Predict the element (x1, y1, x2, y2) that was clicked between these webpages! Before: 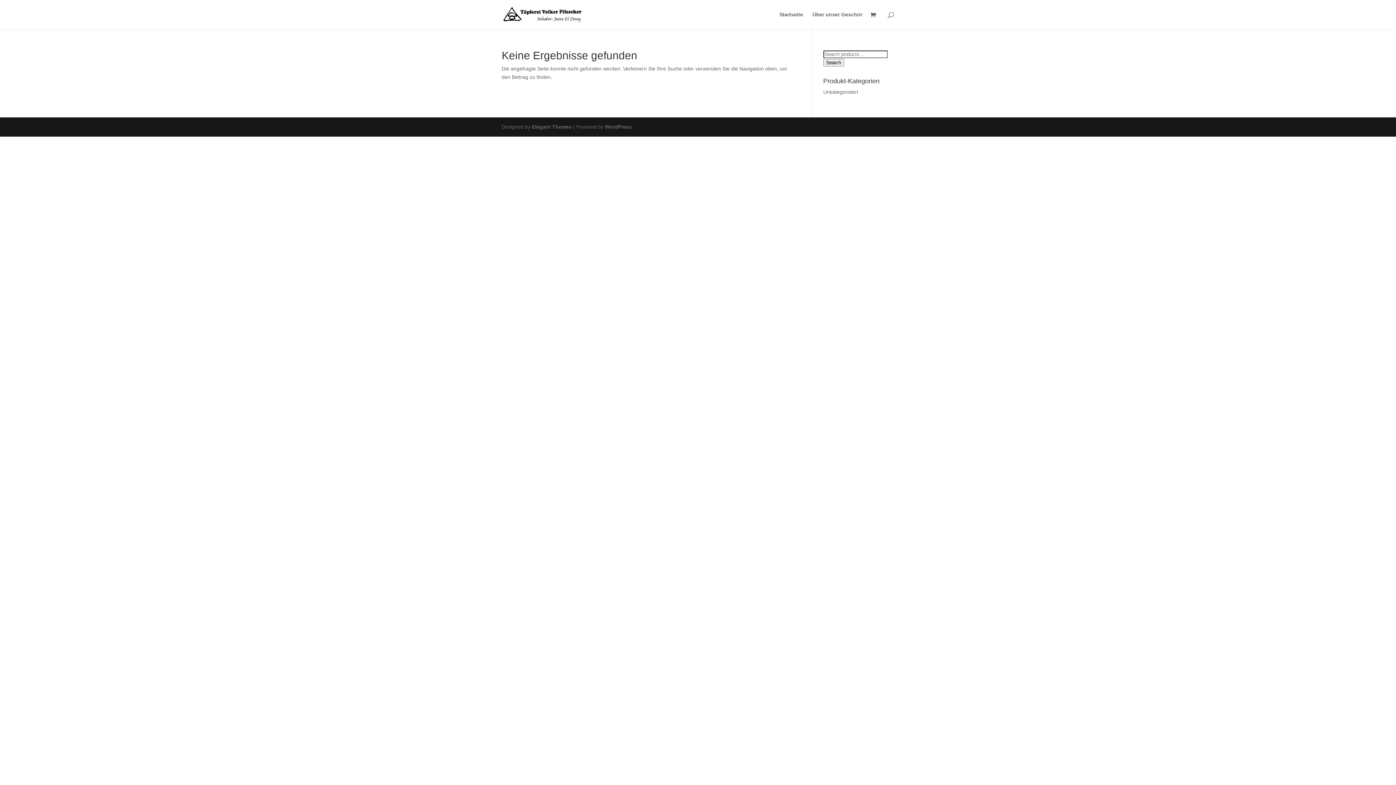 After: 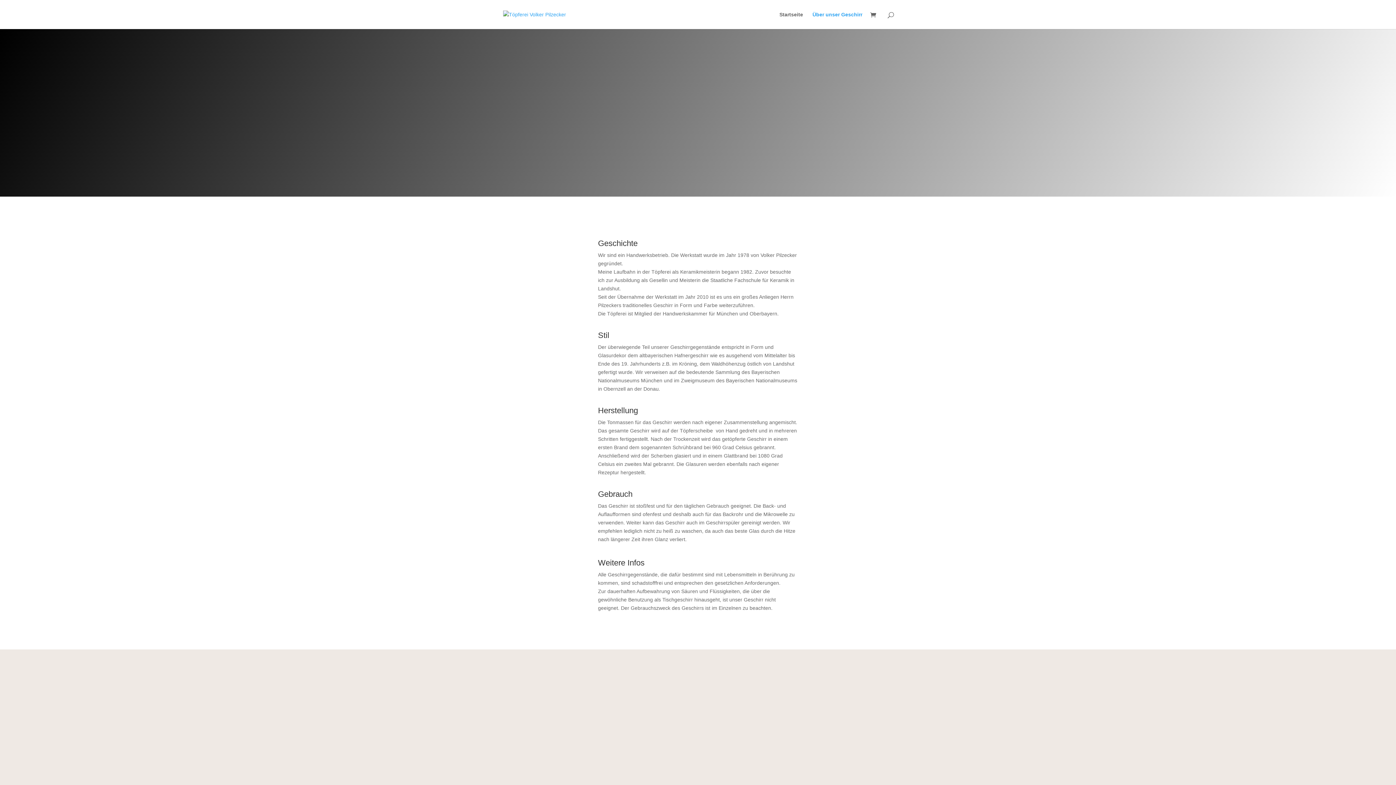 Action: bbox: (812, 12, 862, 29) label: Über unser Geschirr